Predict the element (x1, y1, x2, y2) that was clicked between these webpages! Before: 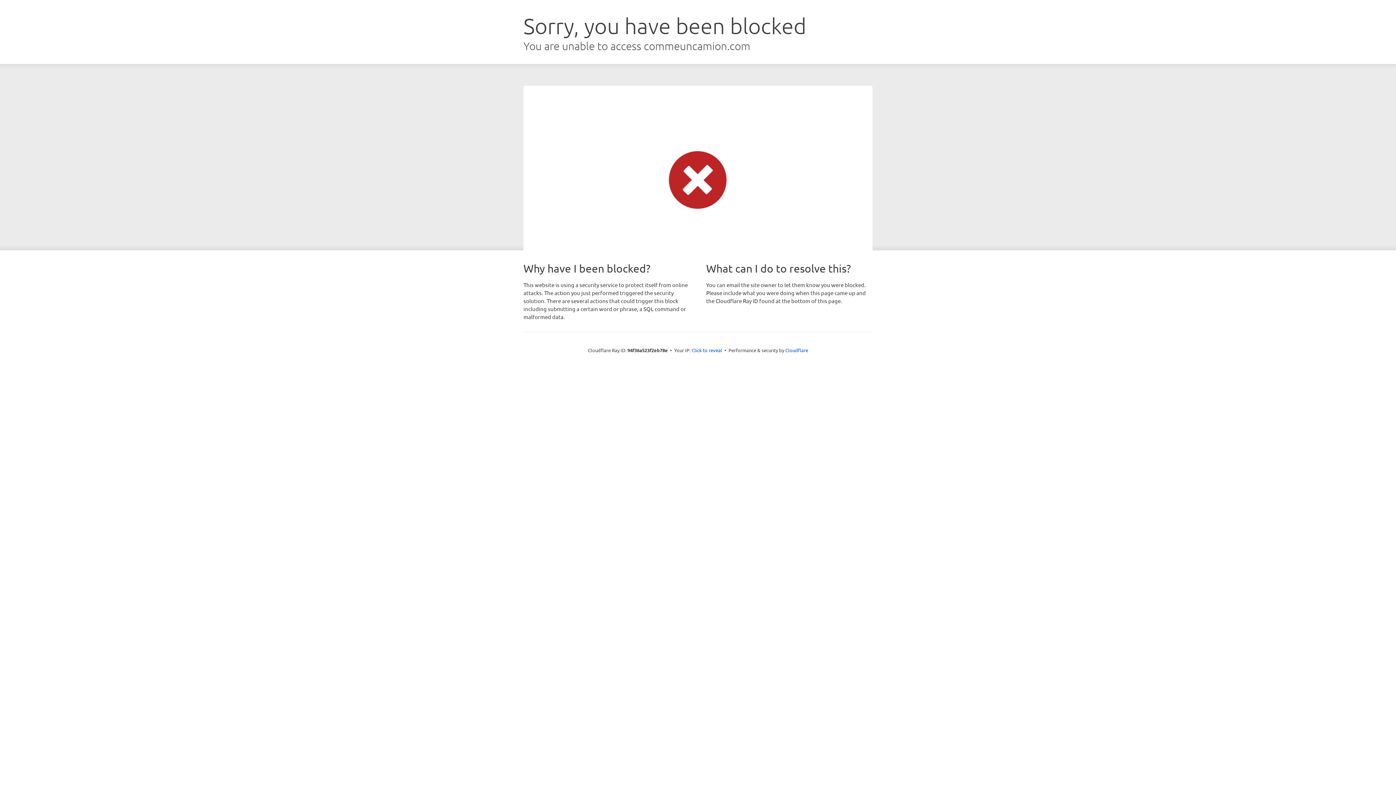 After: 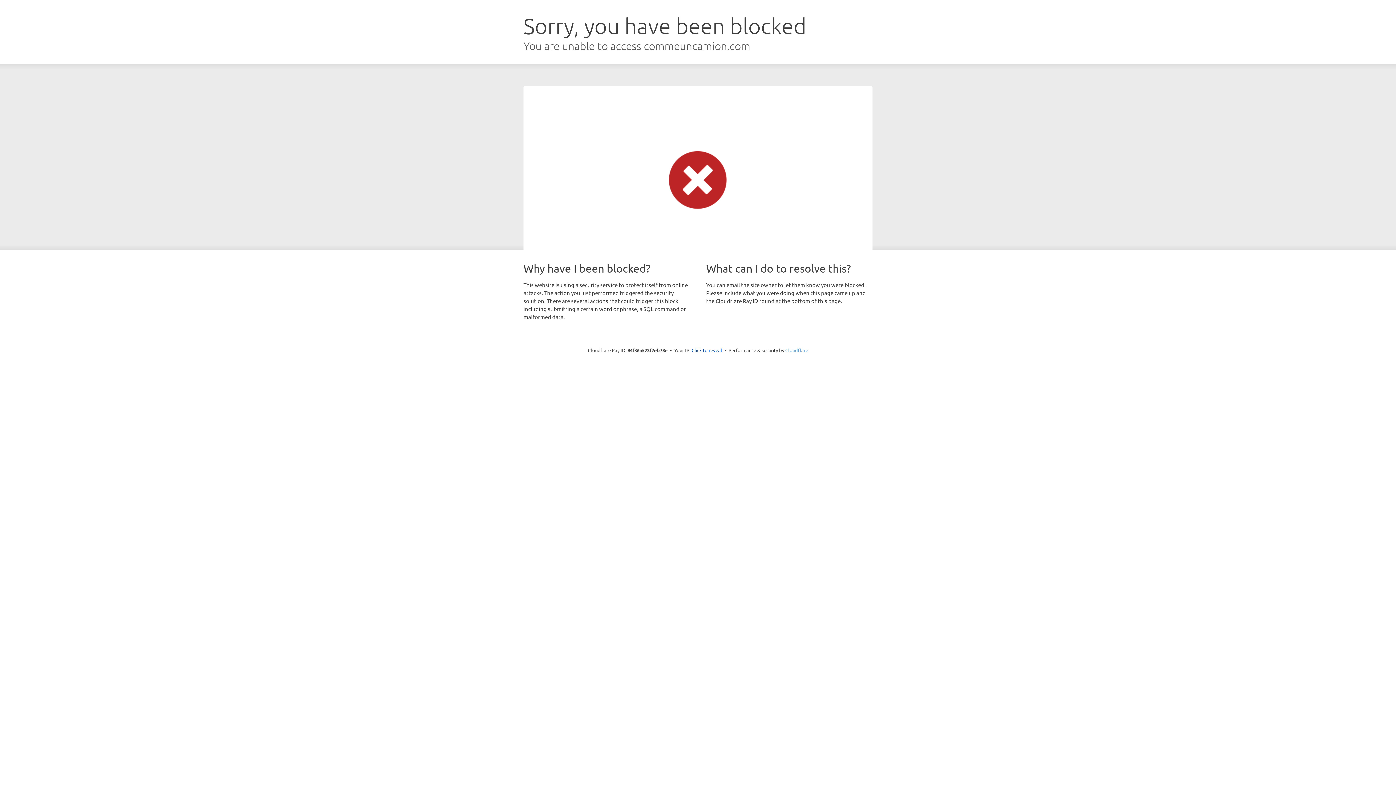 Action: label: Cloudflare bbox: (785, 347, 808, 353)